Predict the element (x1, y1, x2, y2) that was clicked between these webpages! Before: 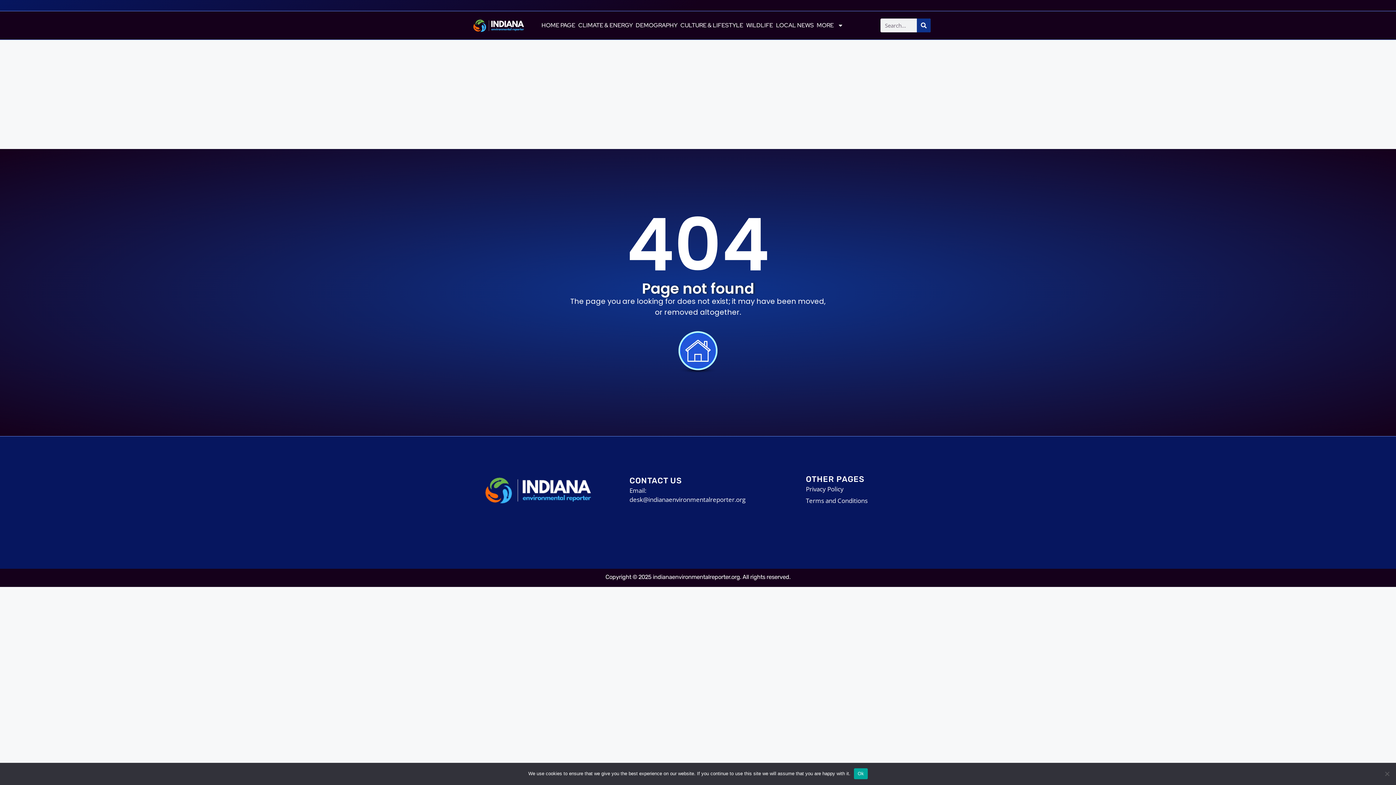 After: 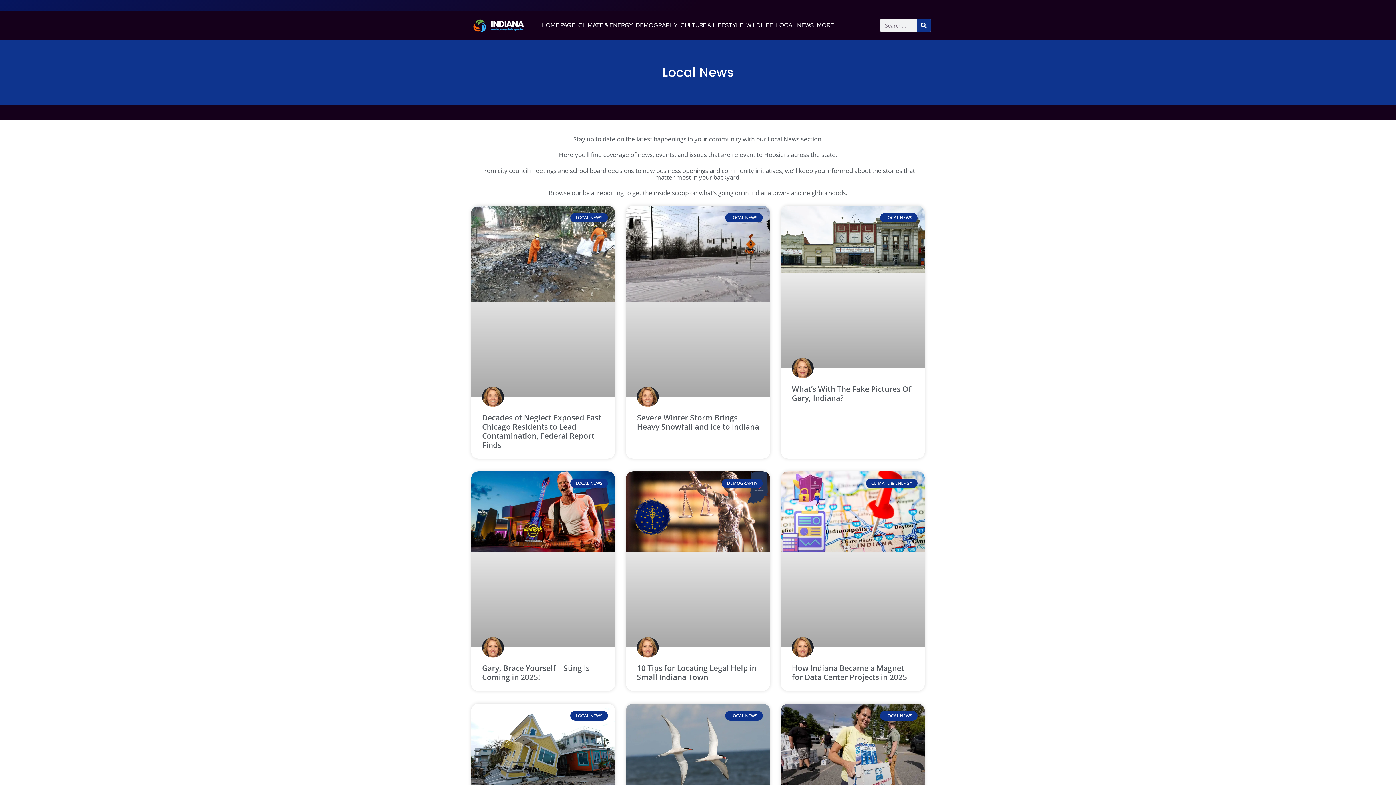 Action: bbox: (774, 19, 815, 30) label: LOCAL NEWS